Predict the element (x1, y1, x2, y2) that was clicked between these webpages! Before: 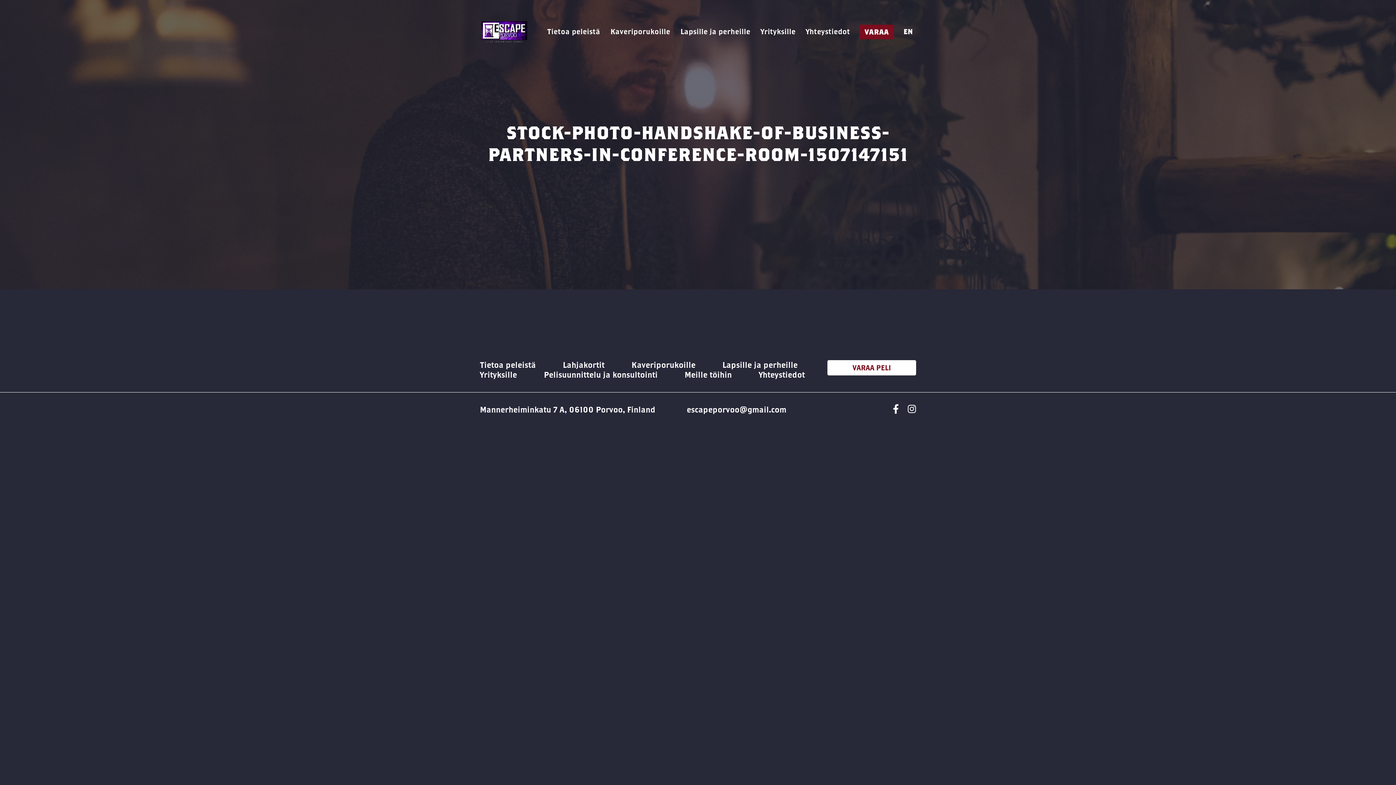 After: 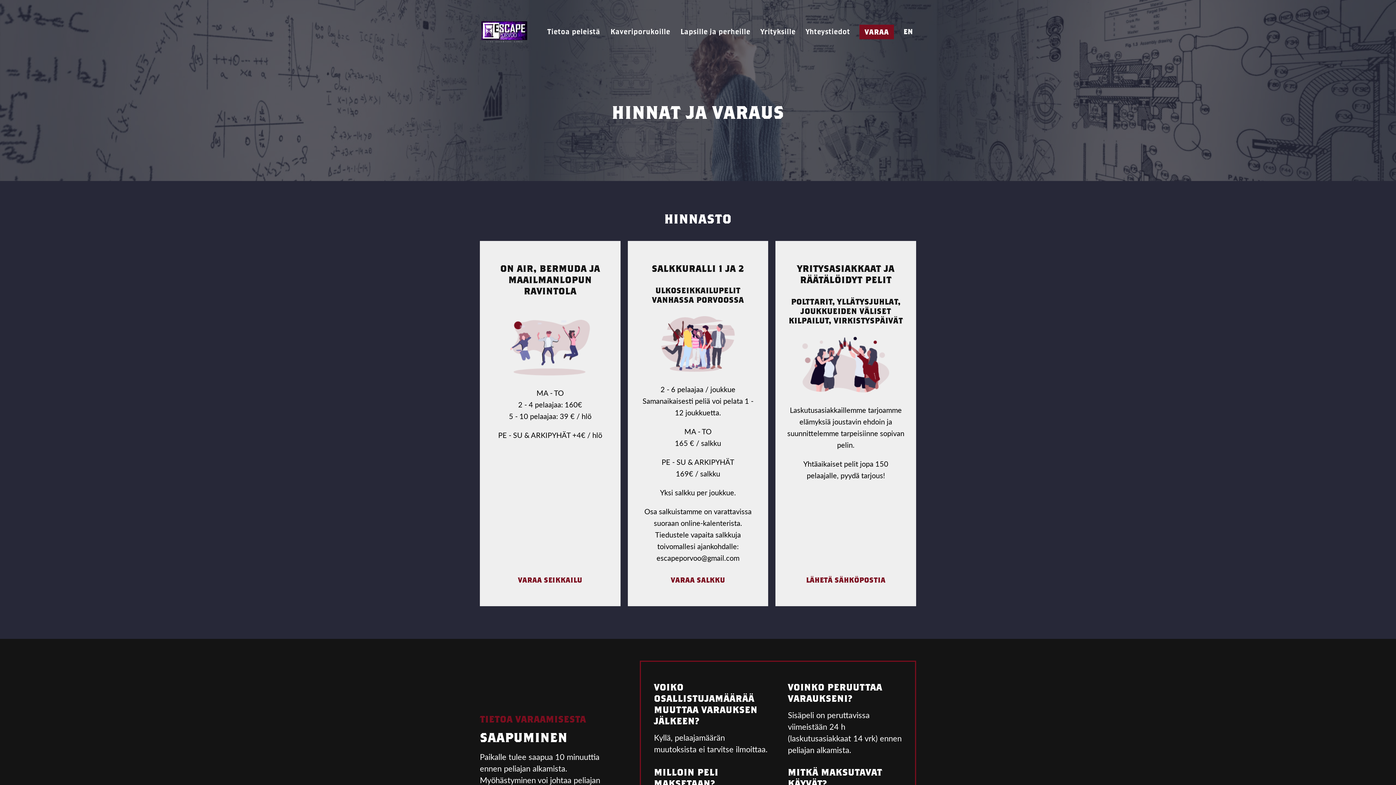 Action: label: VARAA PELI bbox: (827, 360, 916, 375)